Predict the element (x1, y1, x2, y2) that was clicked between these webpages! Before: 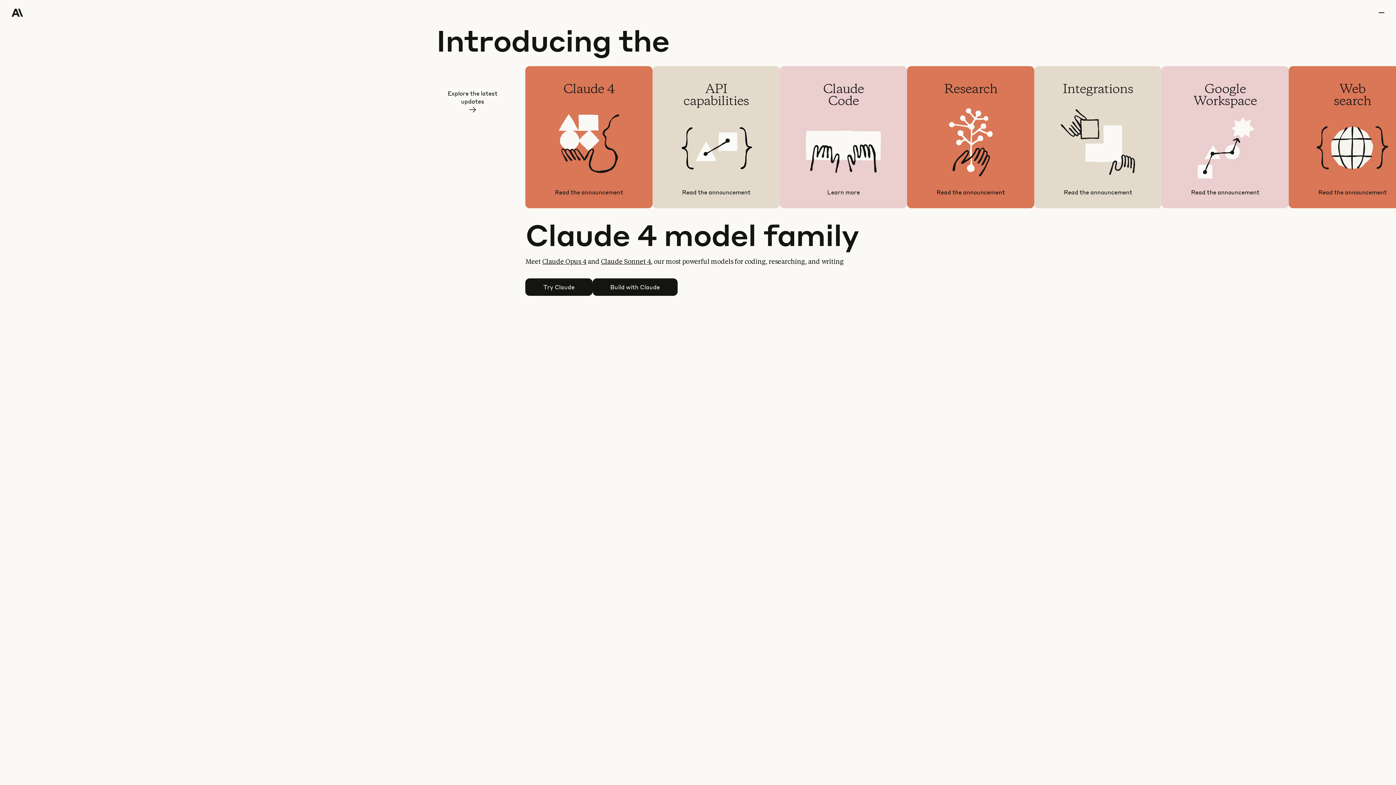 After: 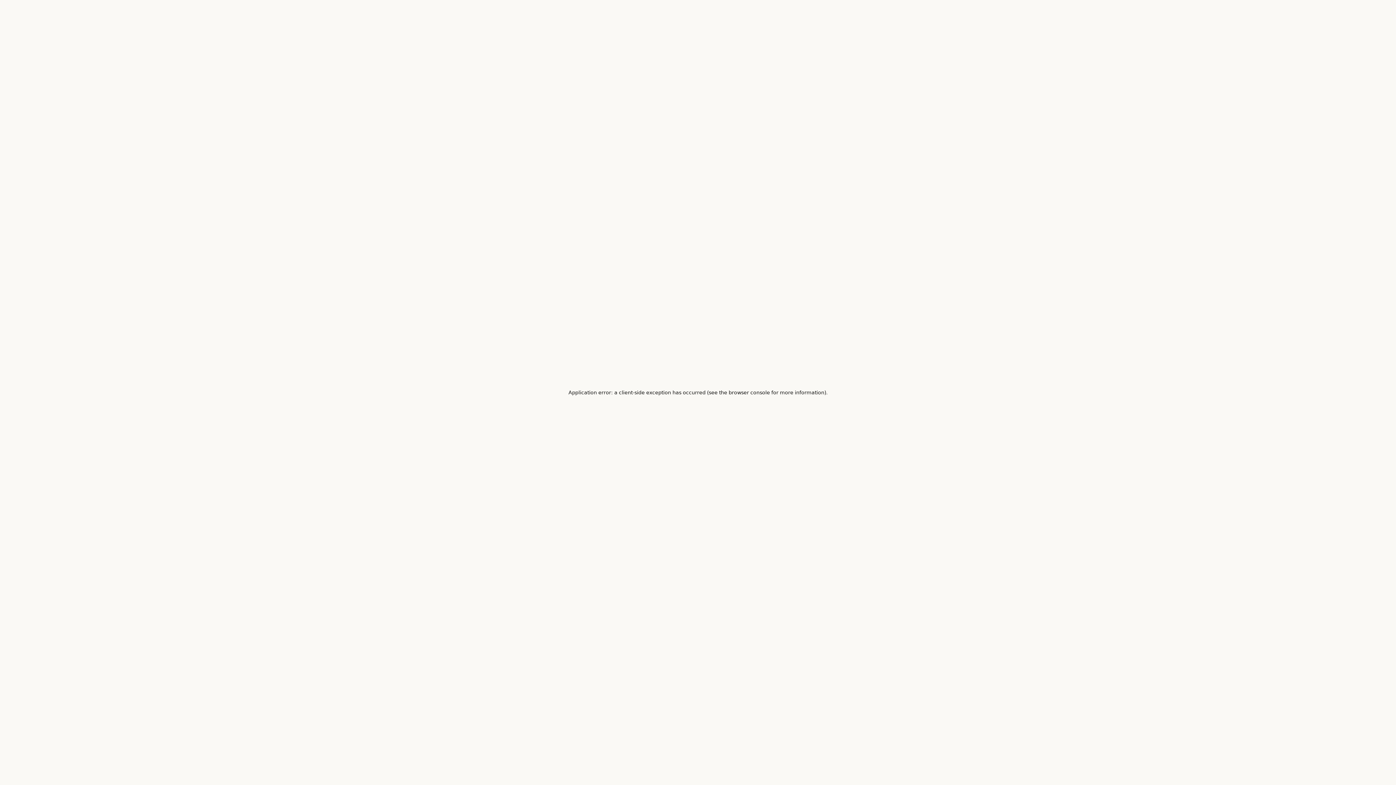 Action: label: Claude Opus 4 bbox: (542, 258, 586, 265)